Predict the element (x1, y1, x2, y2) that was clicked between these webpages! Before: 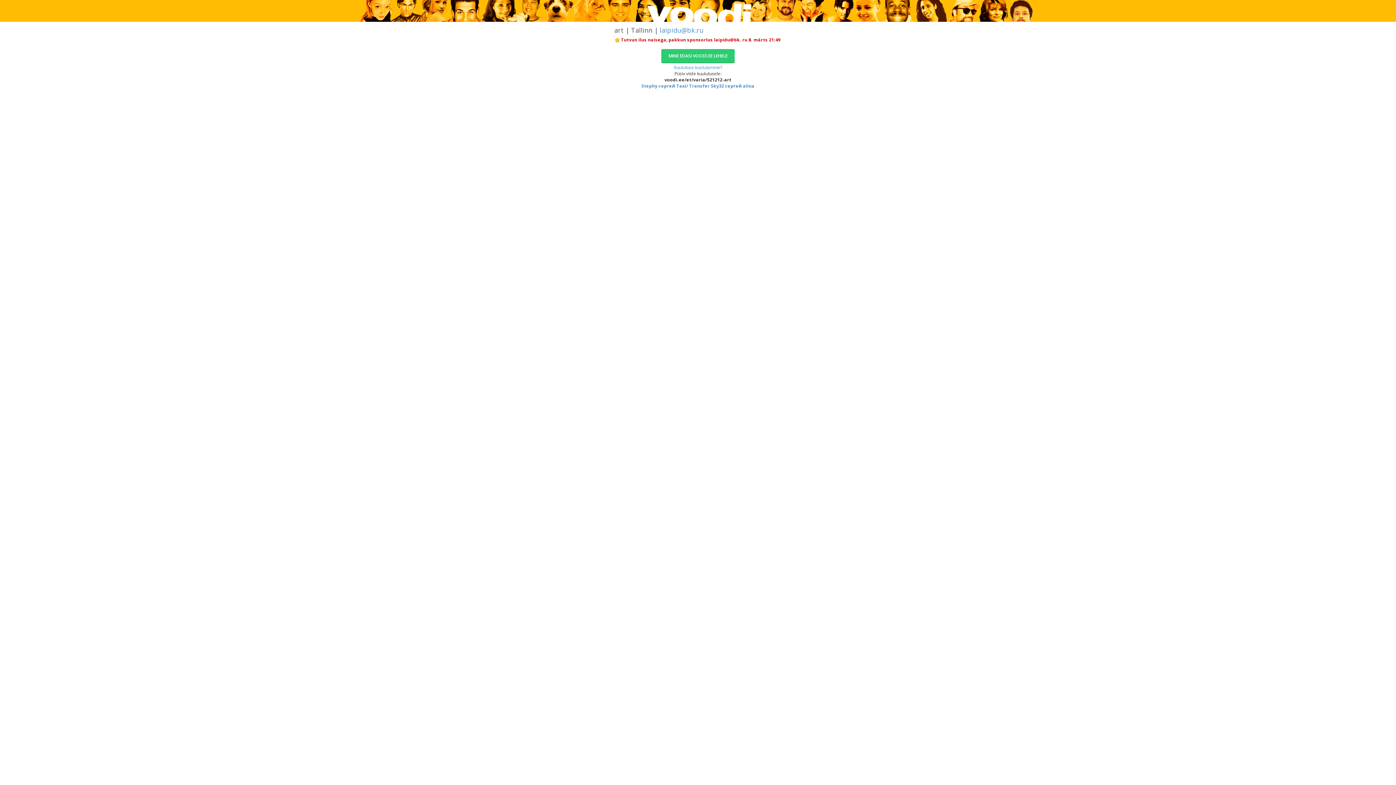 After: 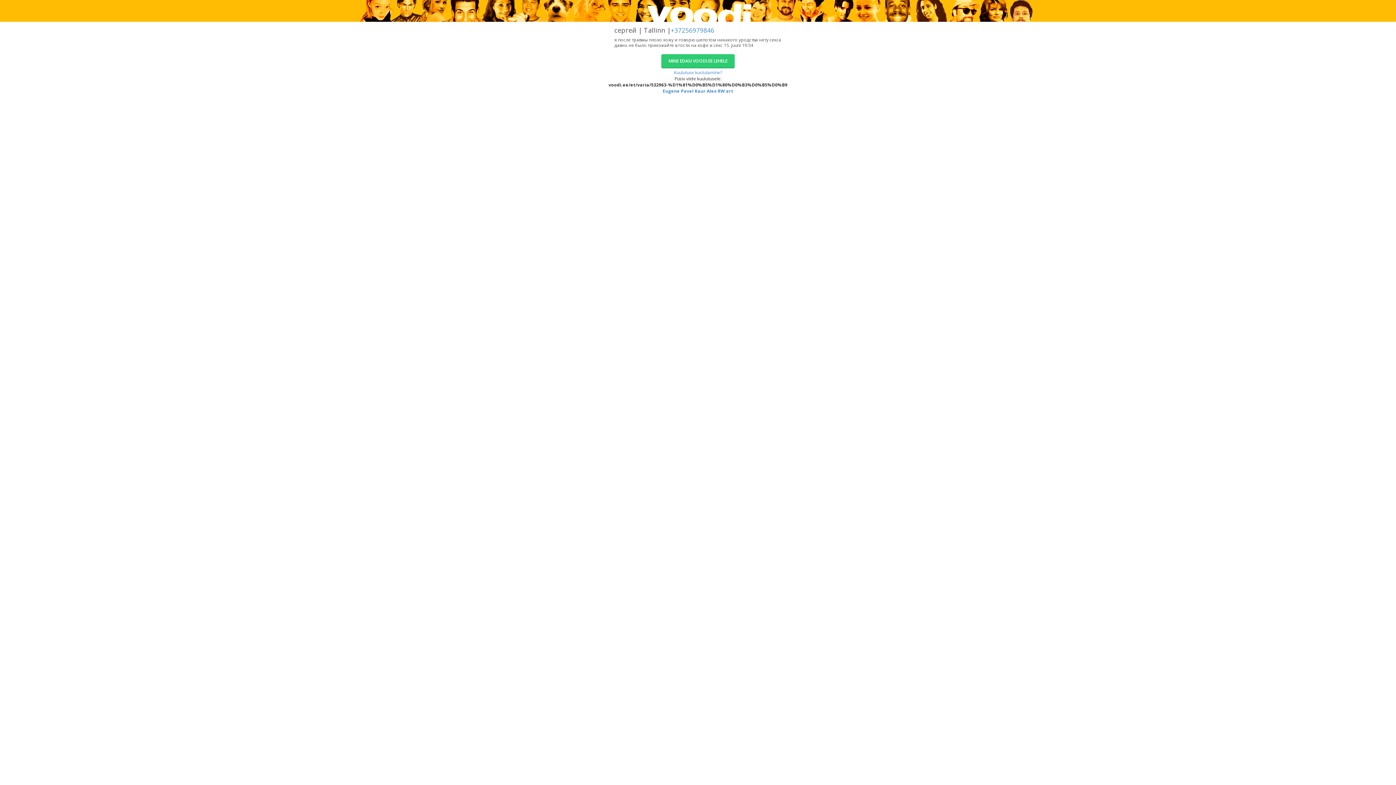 Action: label: сергей bbox: (725, 83, 742, 89)